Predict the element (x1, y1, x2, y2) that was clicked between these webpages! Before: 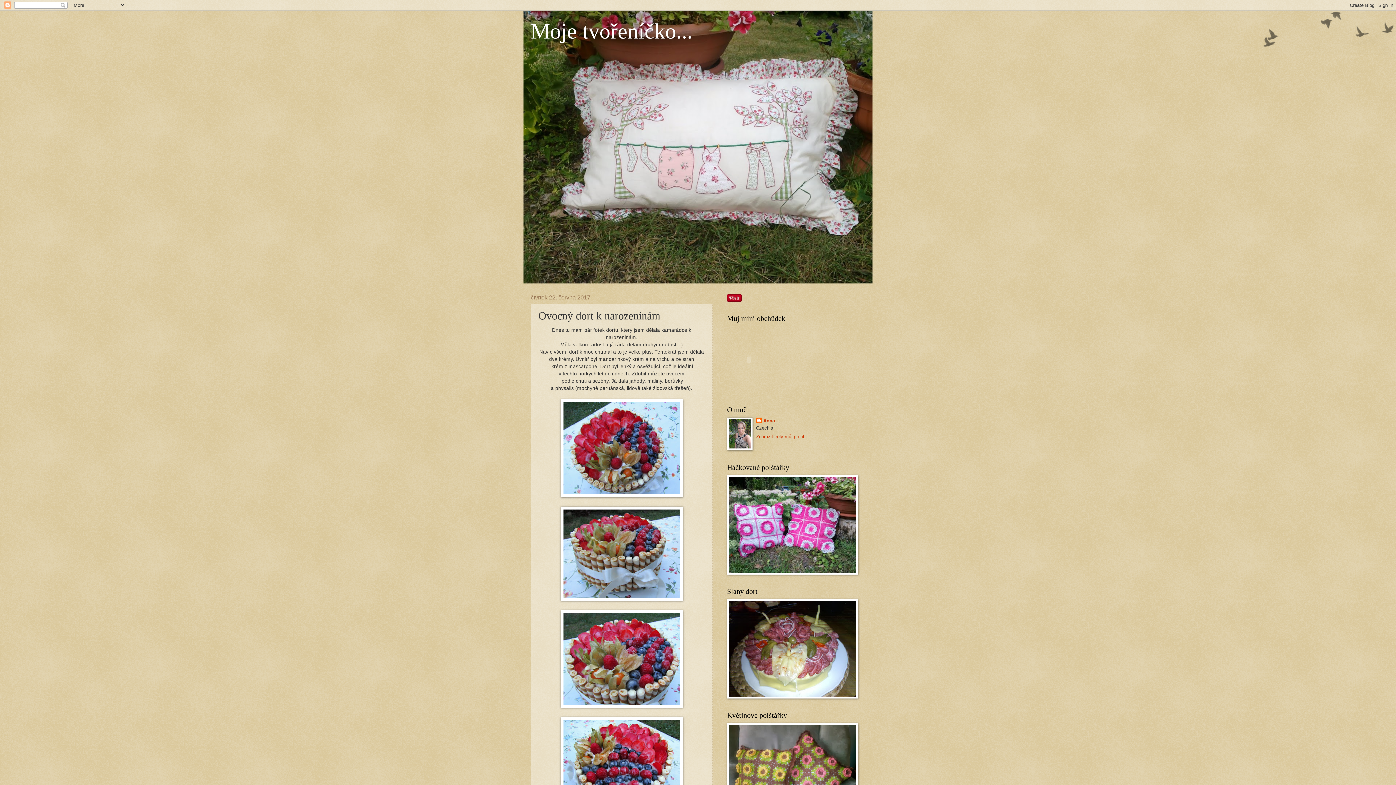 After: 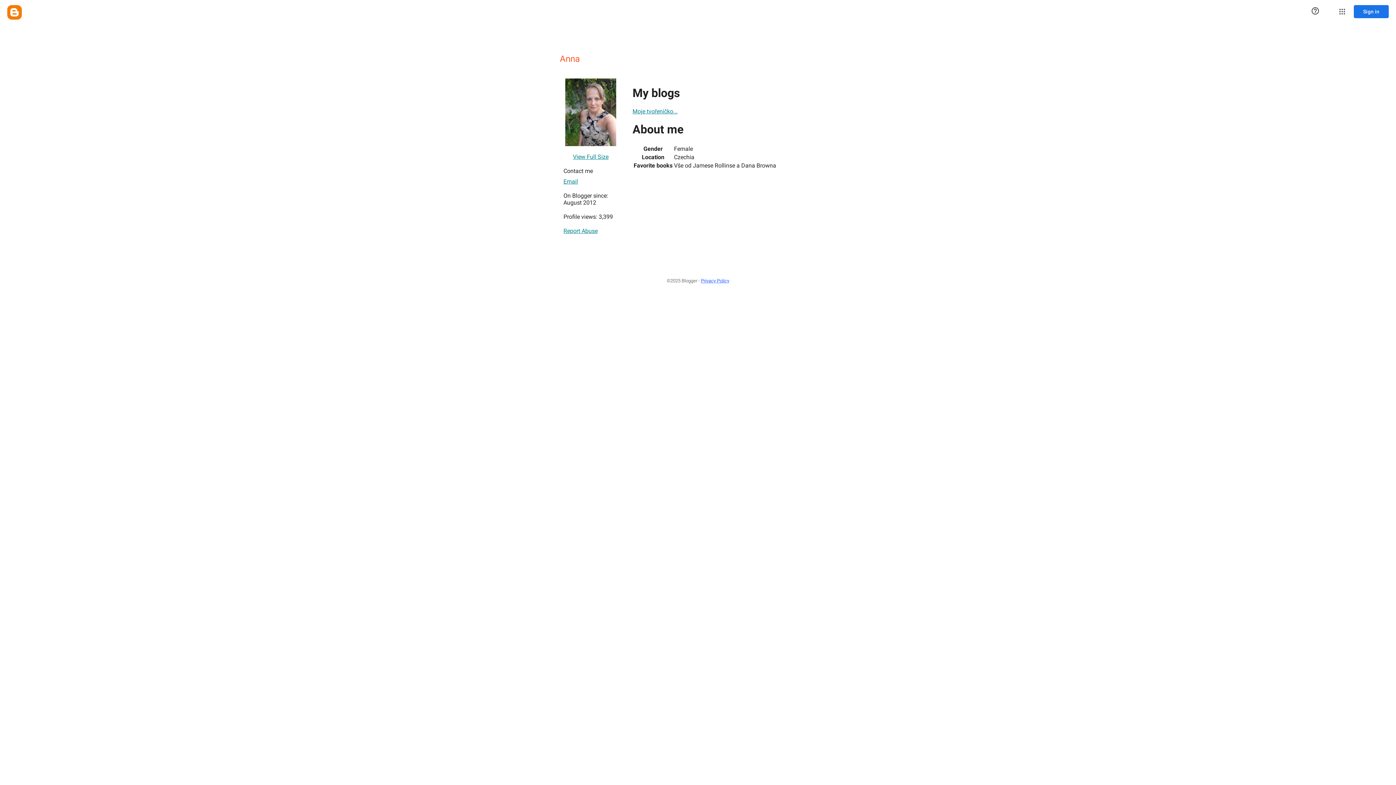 Action: bbox: (756, 434, 804, 439) label: Zobrazit celý můj profil